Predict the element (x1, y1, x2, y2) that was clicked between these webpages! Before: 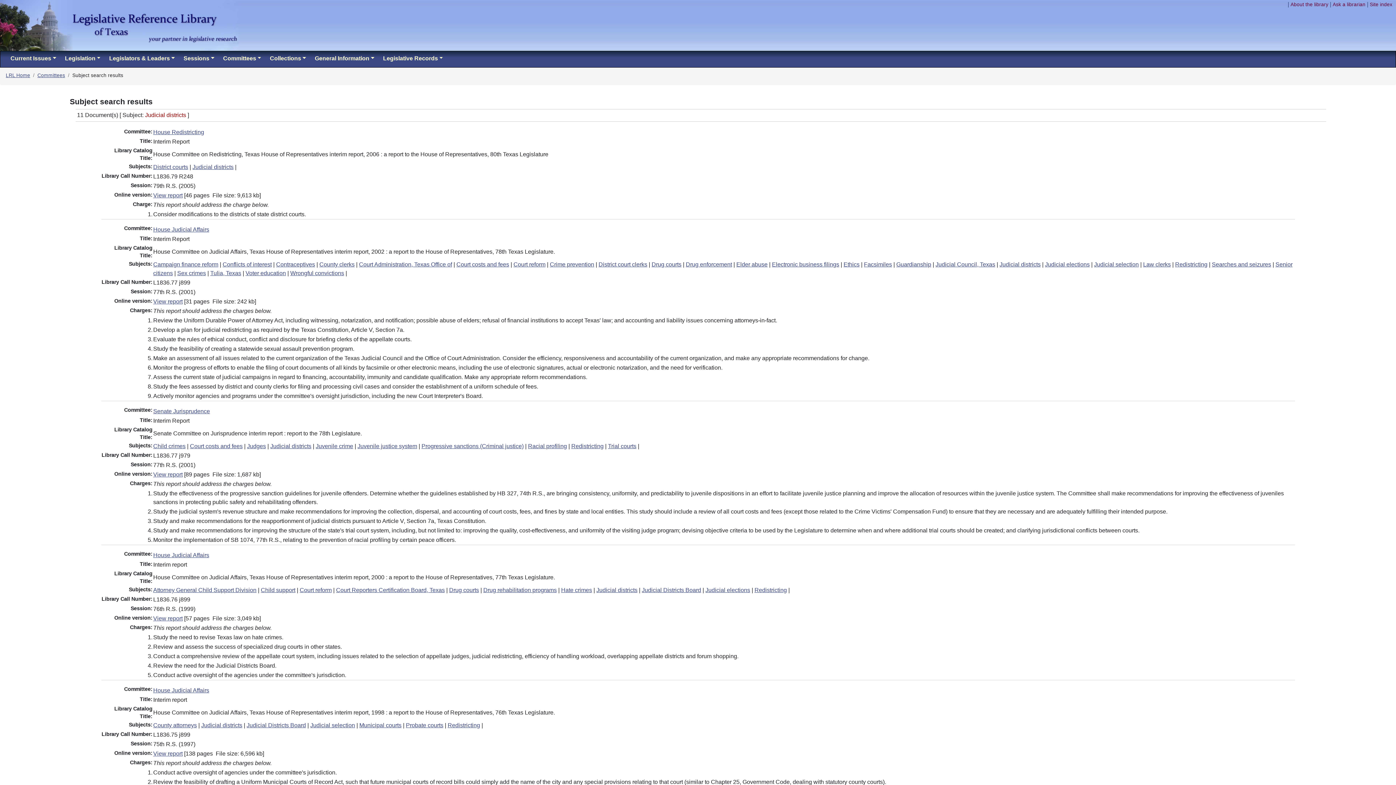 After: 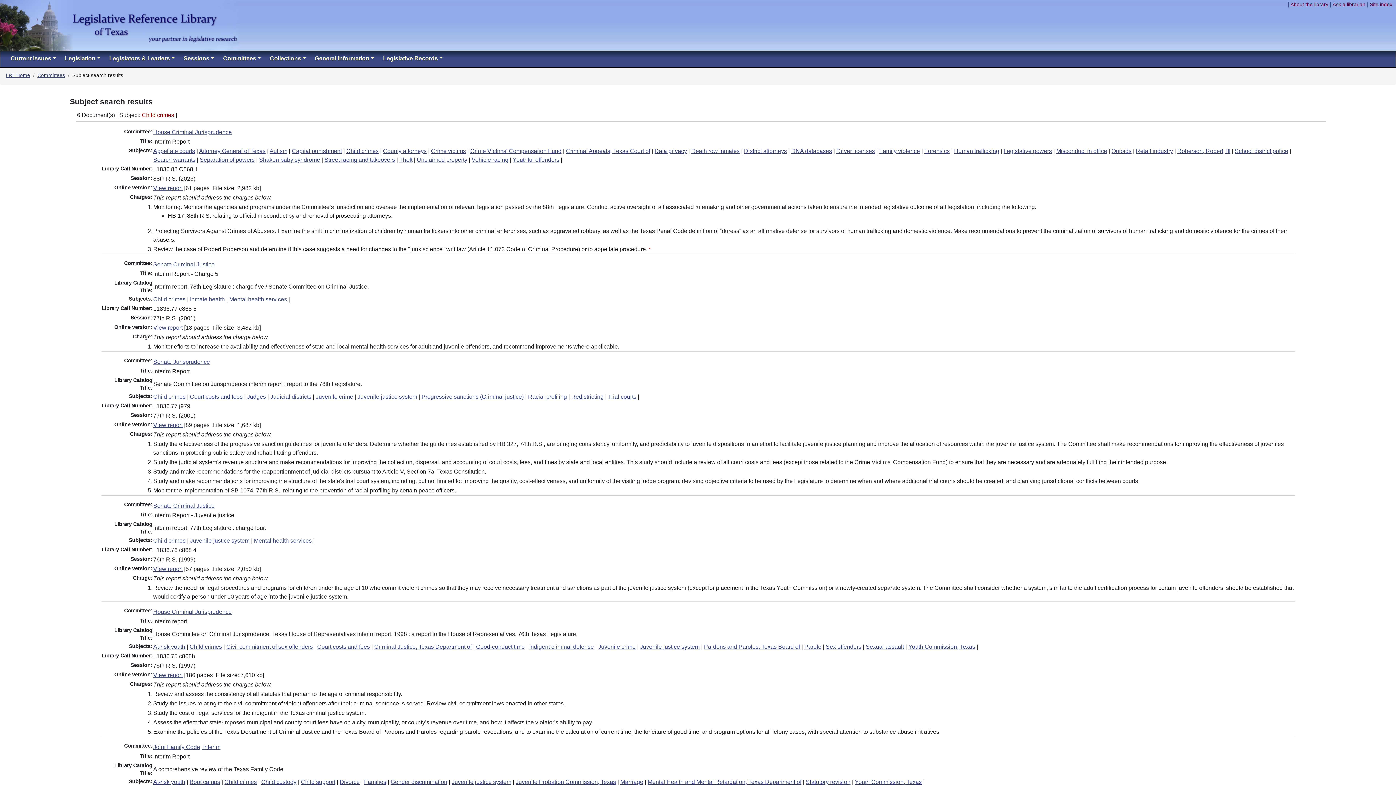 Action: bbox: (153, 443, 185, 449) label: Child crimes